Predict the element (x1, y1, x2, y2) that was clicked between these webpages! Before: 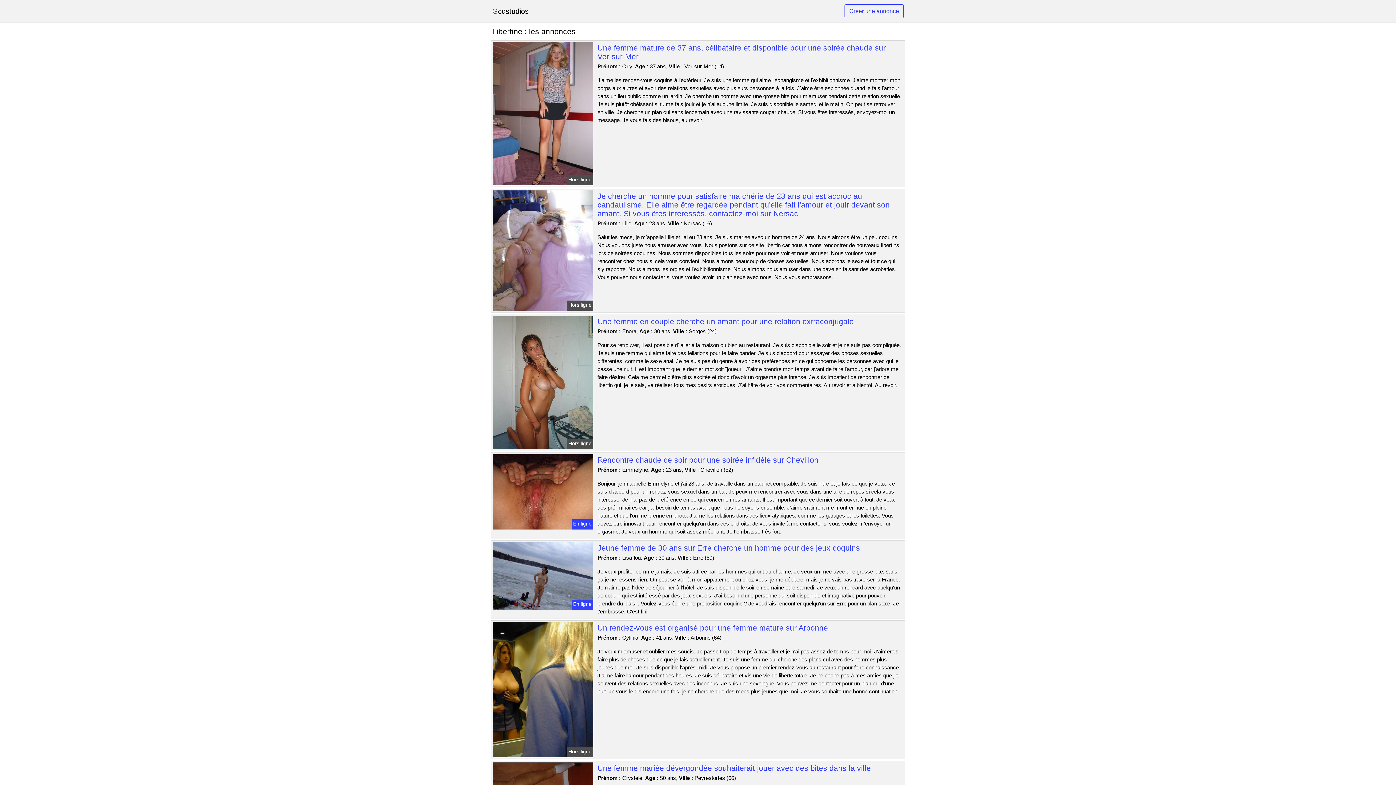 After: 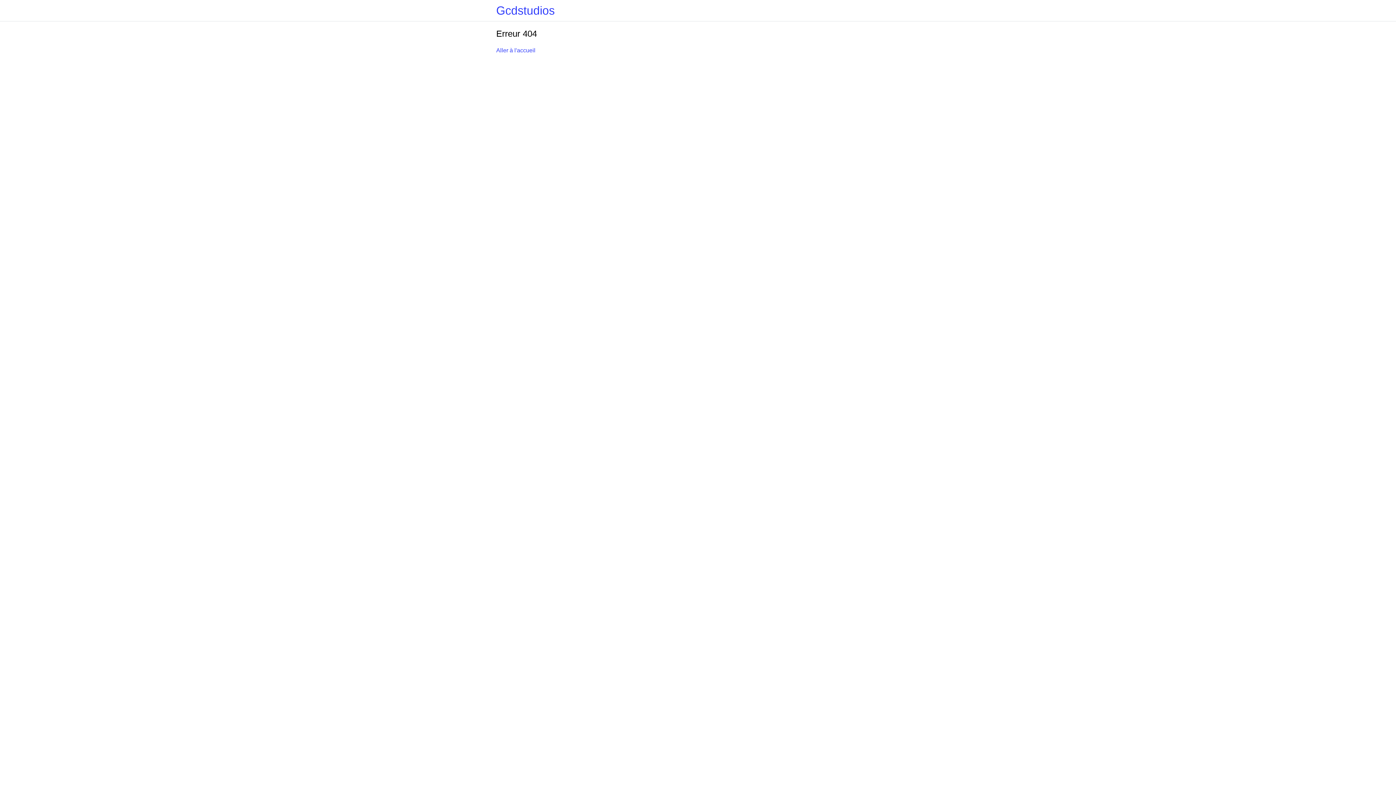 Action: bbox: (844, 4, 904, 18) label: Créer une annonce